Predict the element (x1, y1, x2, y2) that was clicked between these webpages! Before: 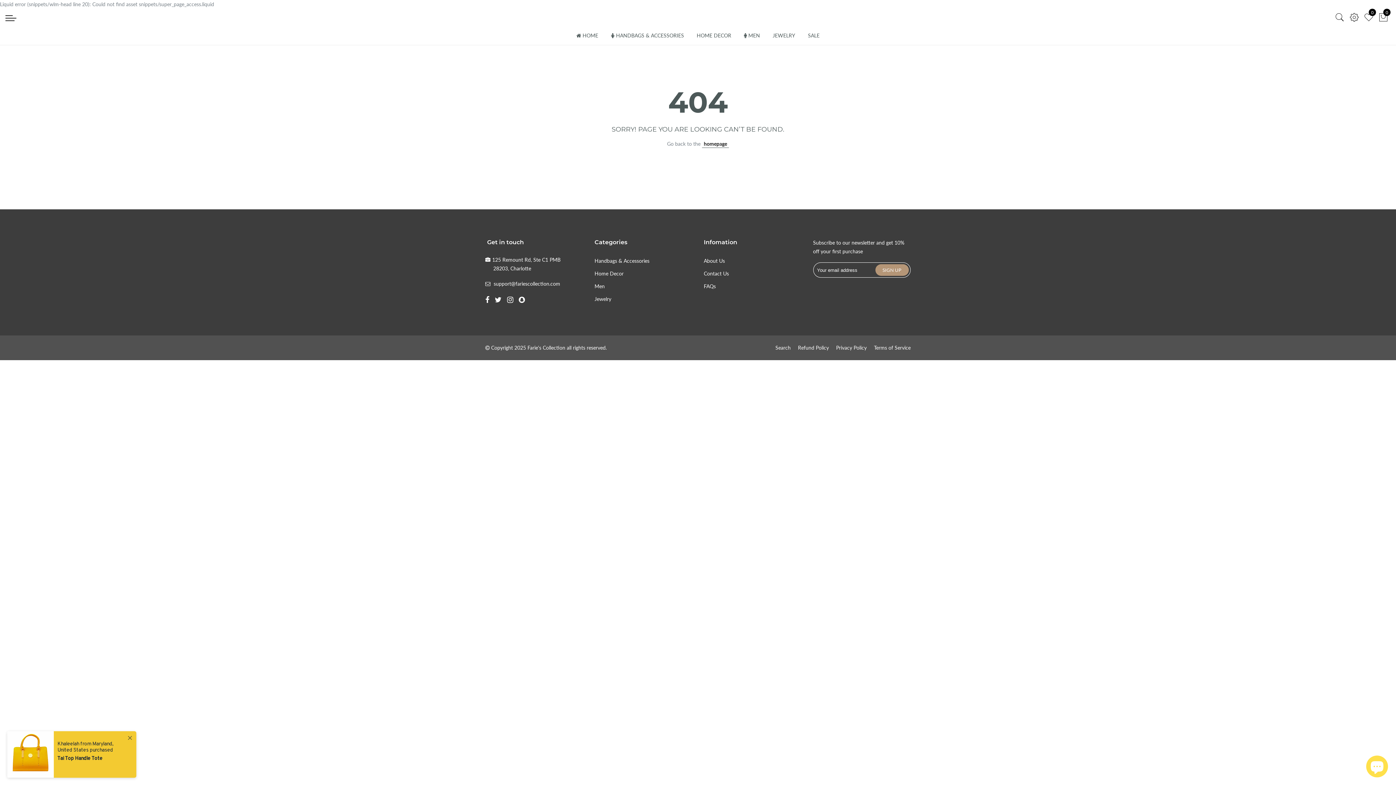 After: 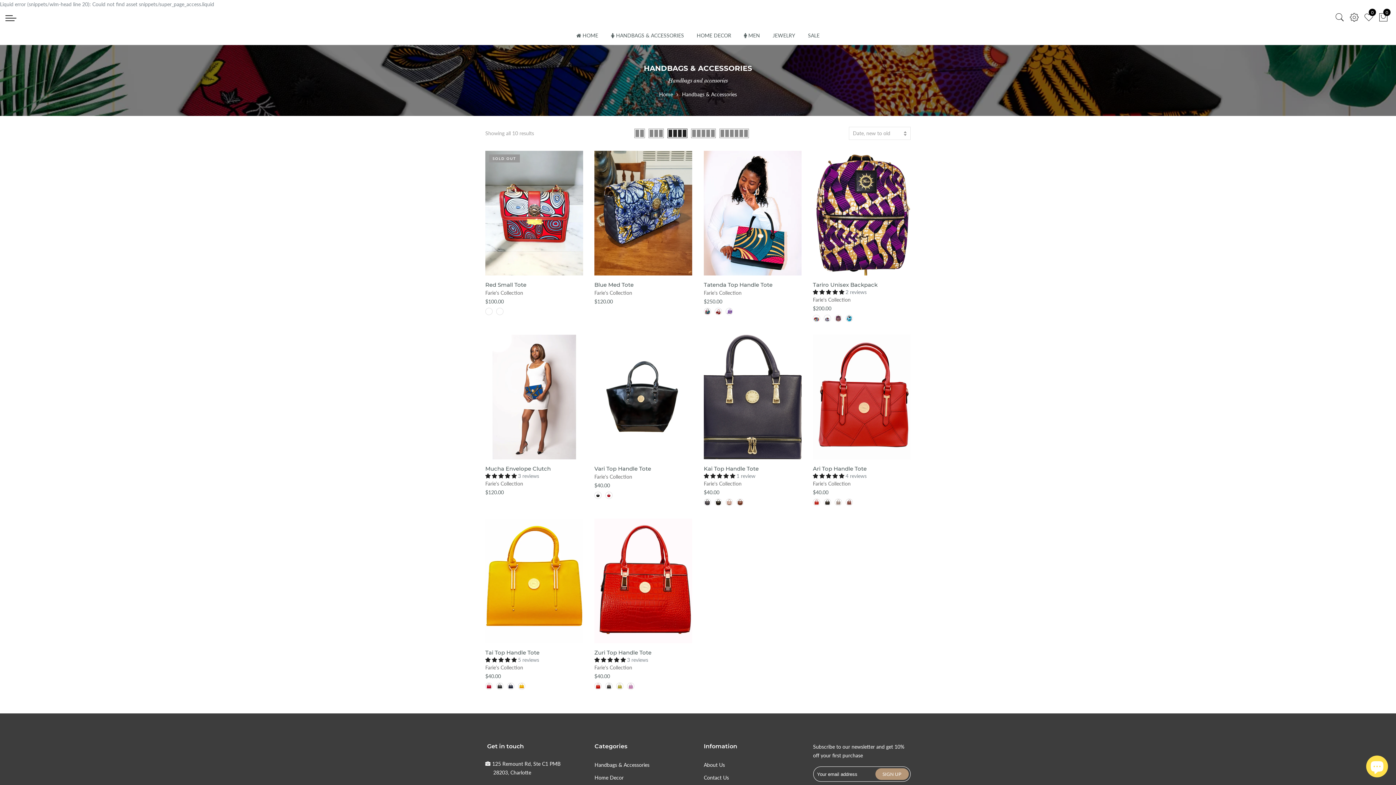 Action: bbox: (594, 257, 649, 264) label: Handbags & Accessories